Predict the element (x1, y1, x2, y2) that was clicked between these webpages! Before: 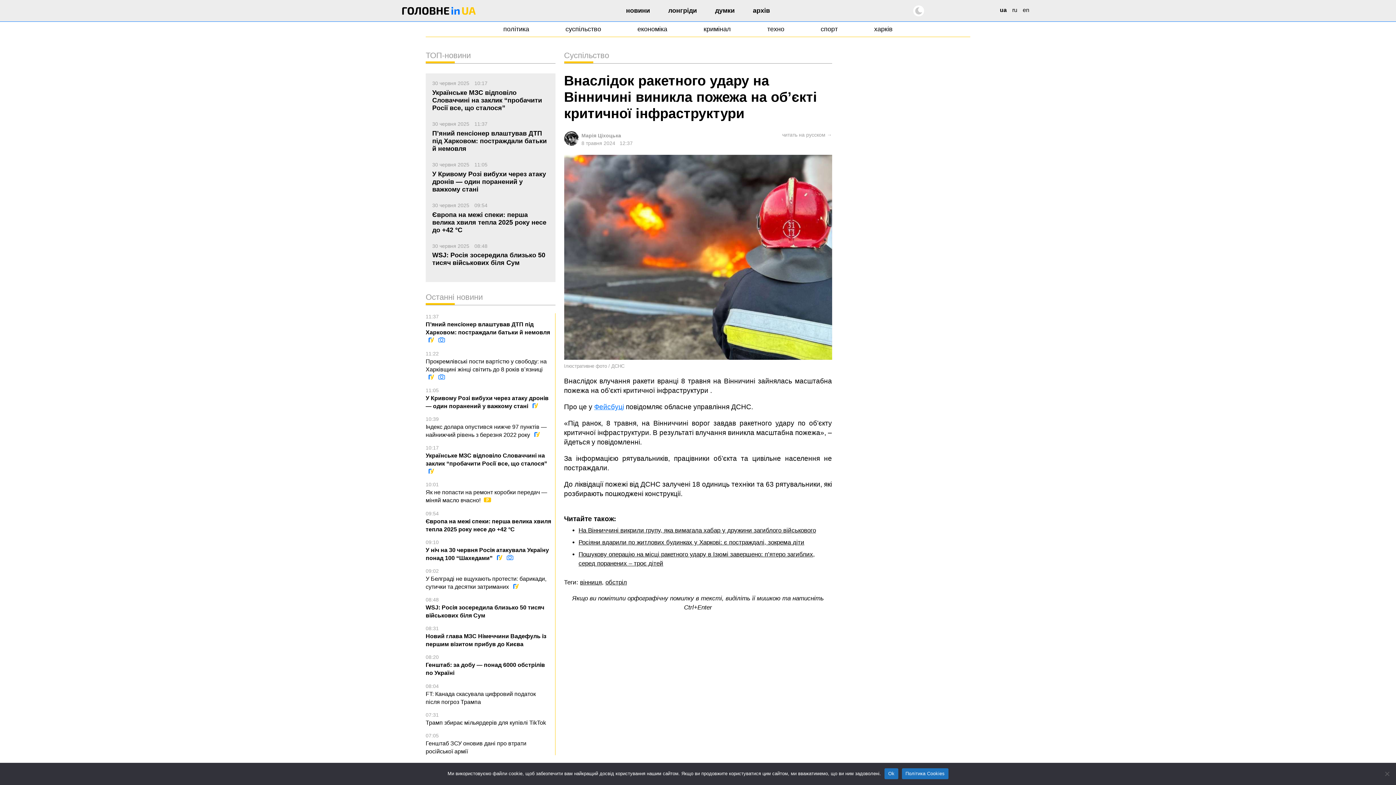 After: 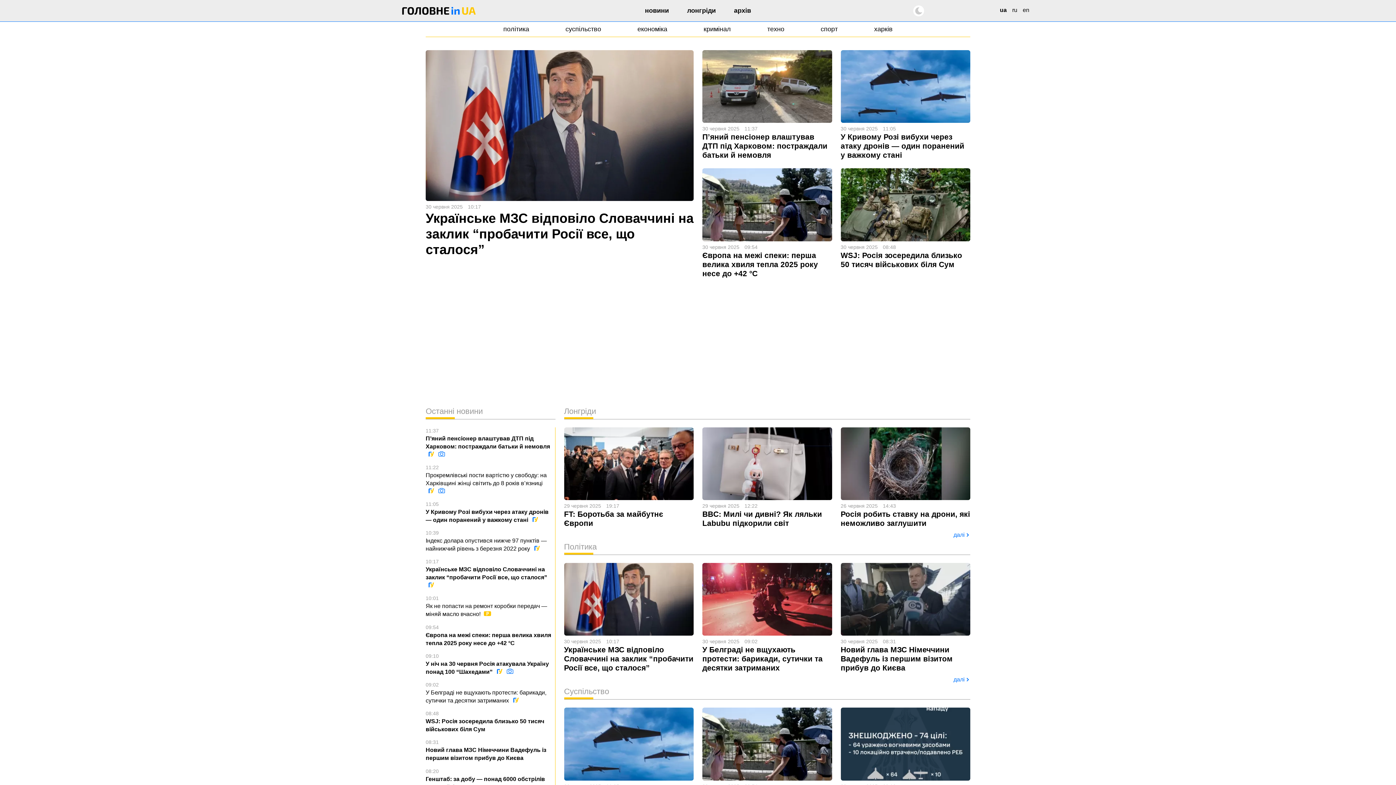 Action: bbox: (402, 0, 475, 24)